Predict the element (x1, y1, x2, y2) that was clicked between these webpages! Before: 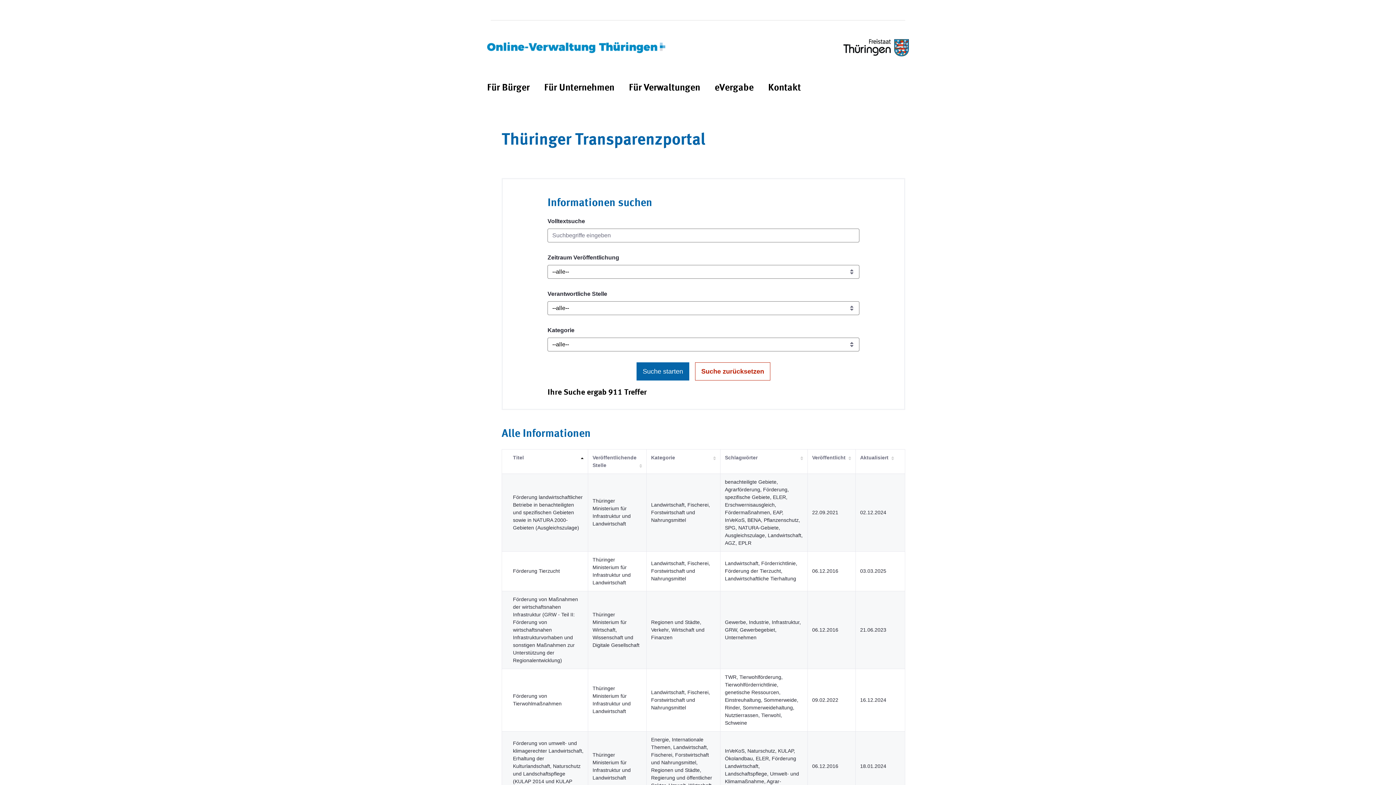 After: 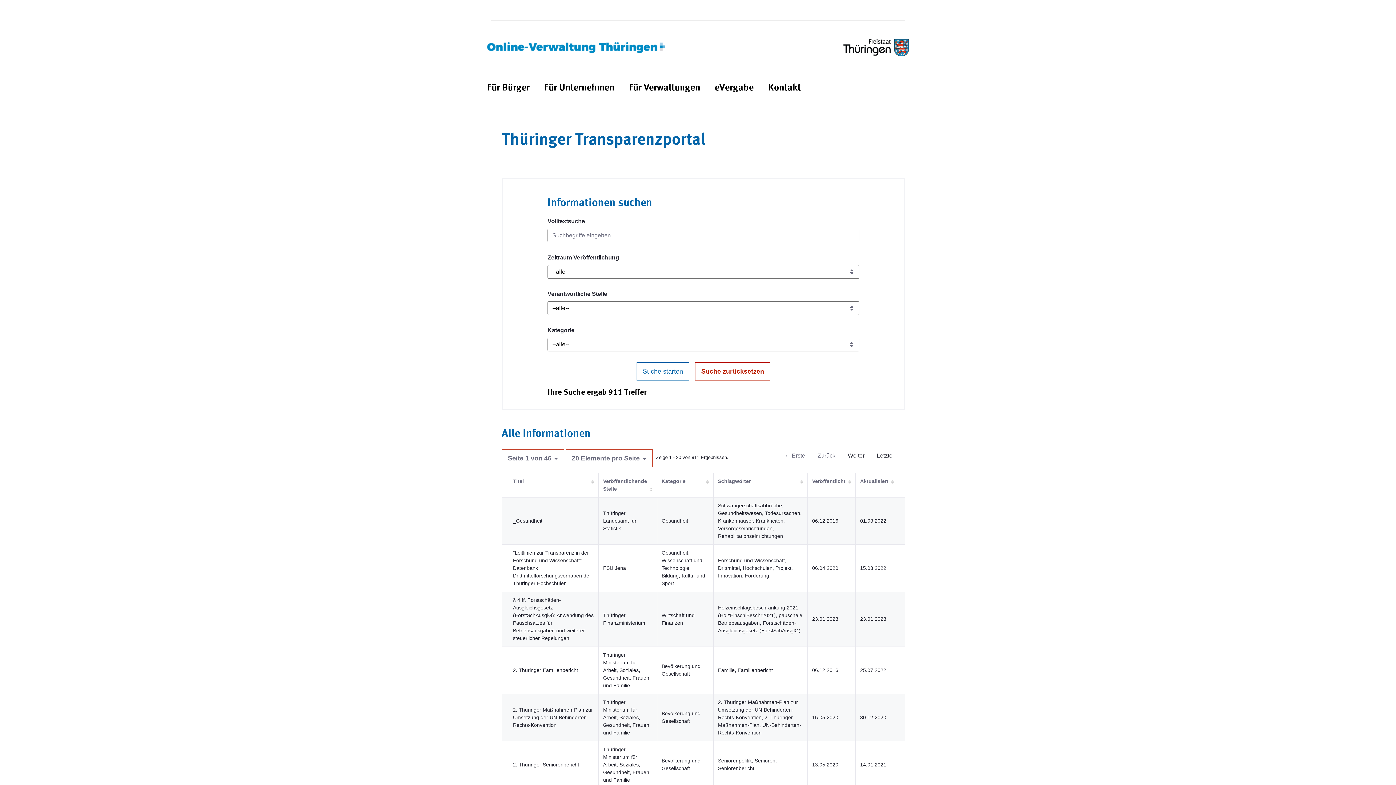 Action: label: Suche starten bbox: (636, 362, 689, 380)